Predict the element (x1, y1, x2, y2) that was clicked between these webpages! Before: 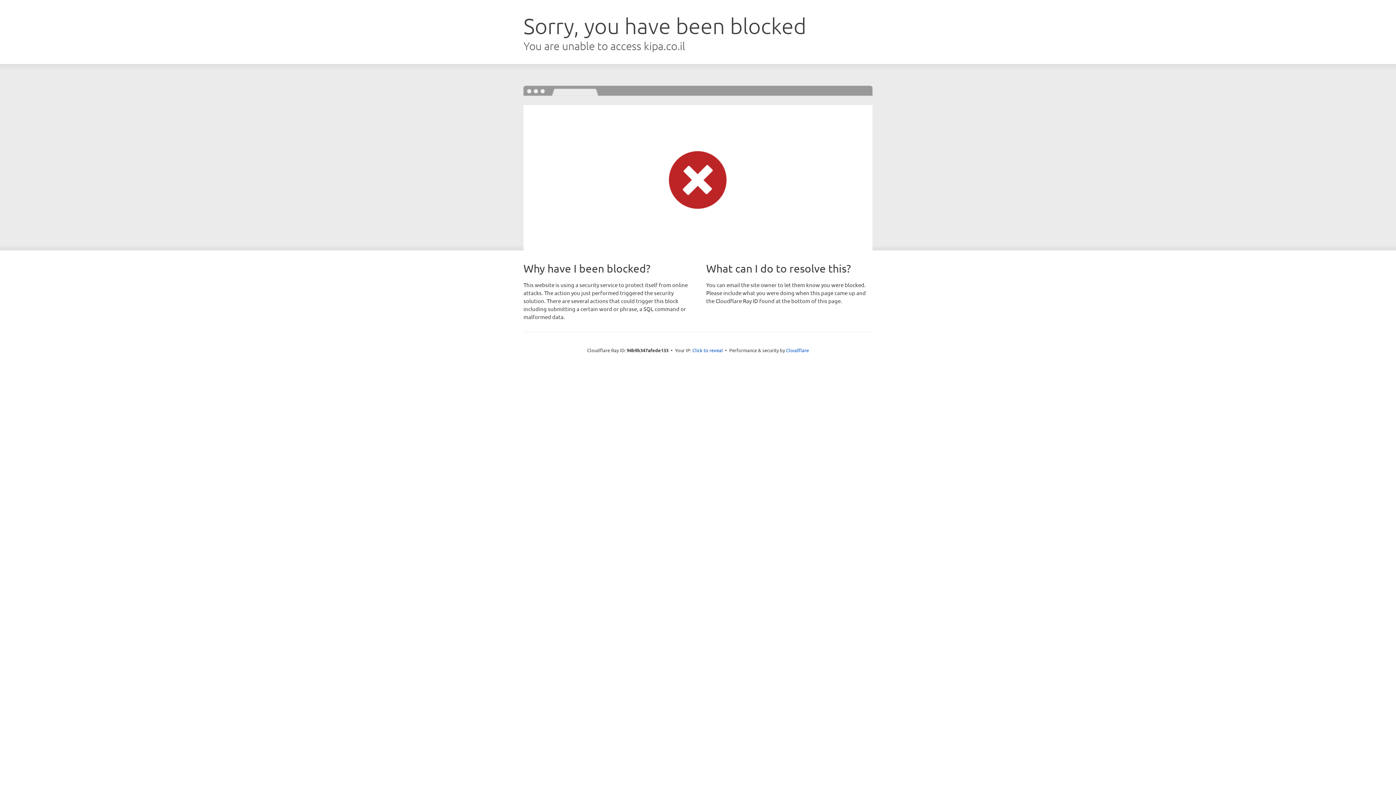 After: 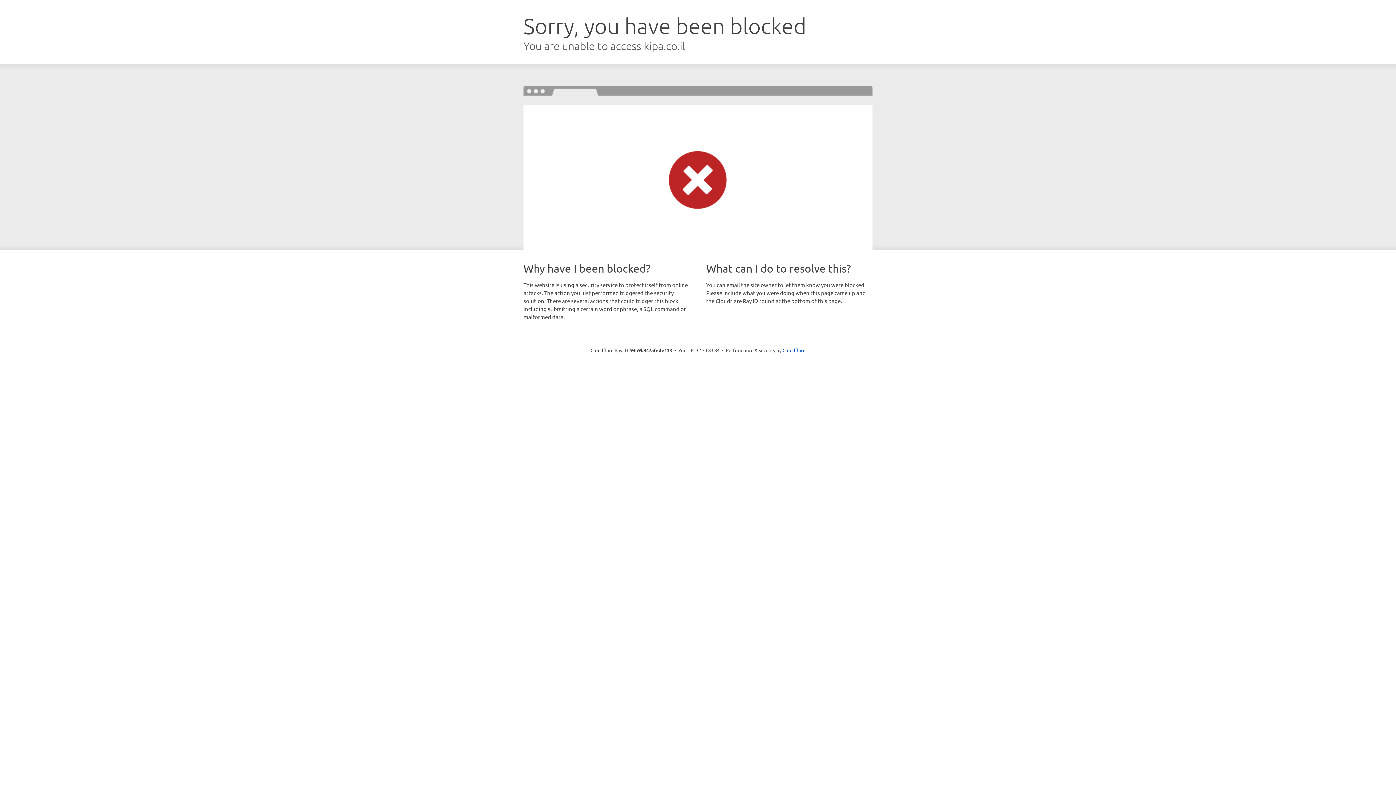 Action: label: Click to reveal bbox: (692, 346, 723, 353)